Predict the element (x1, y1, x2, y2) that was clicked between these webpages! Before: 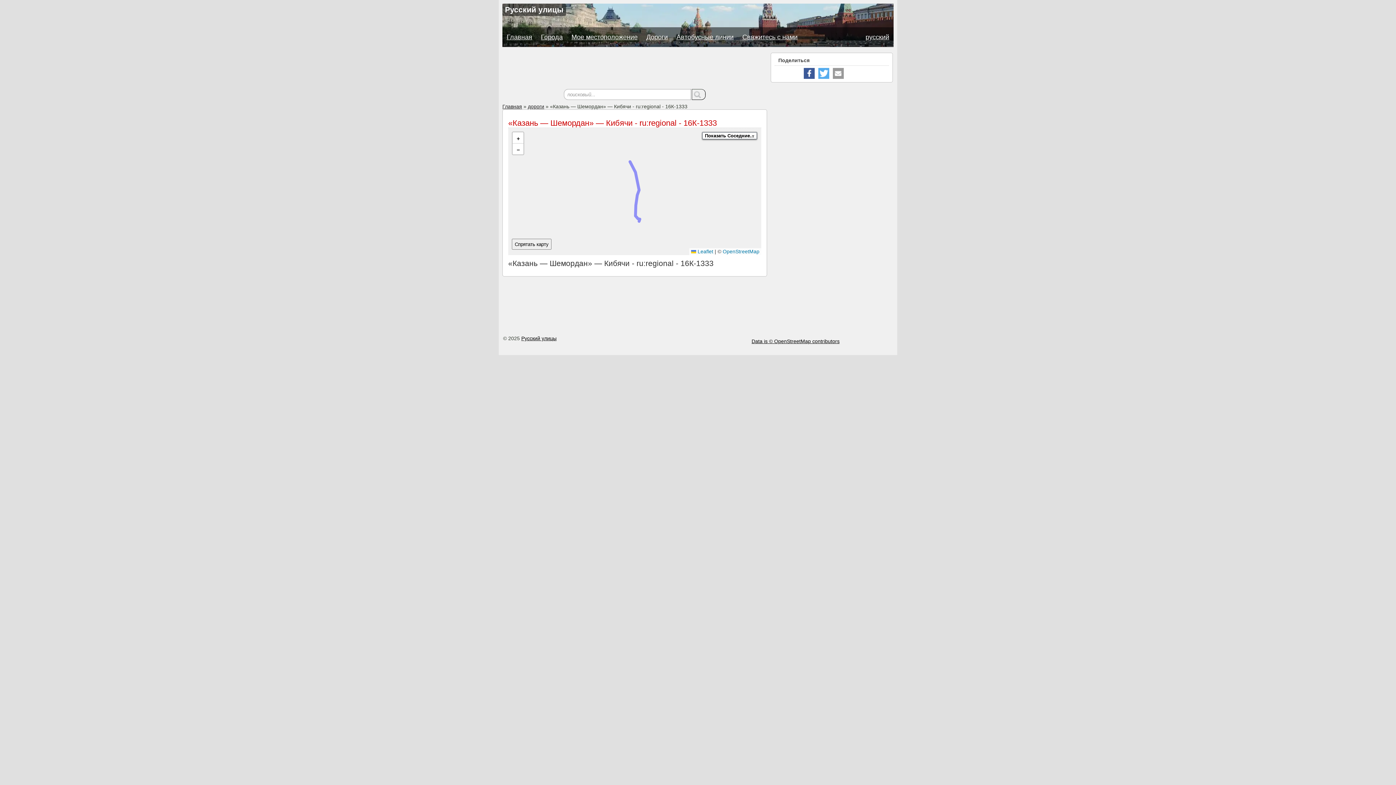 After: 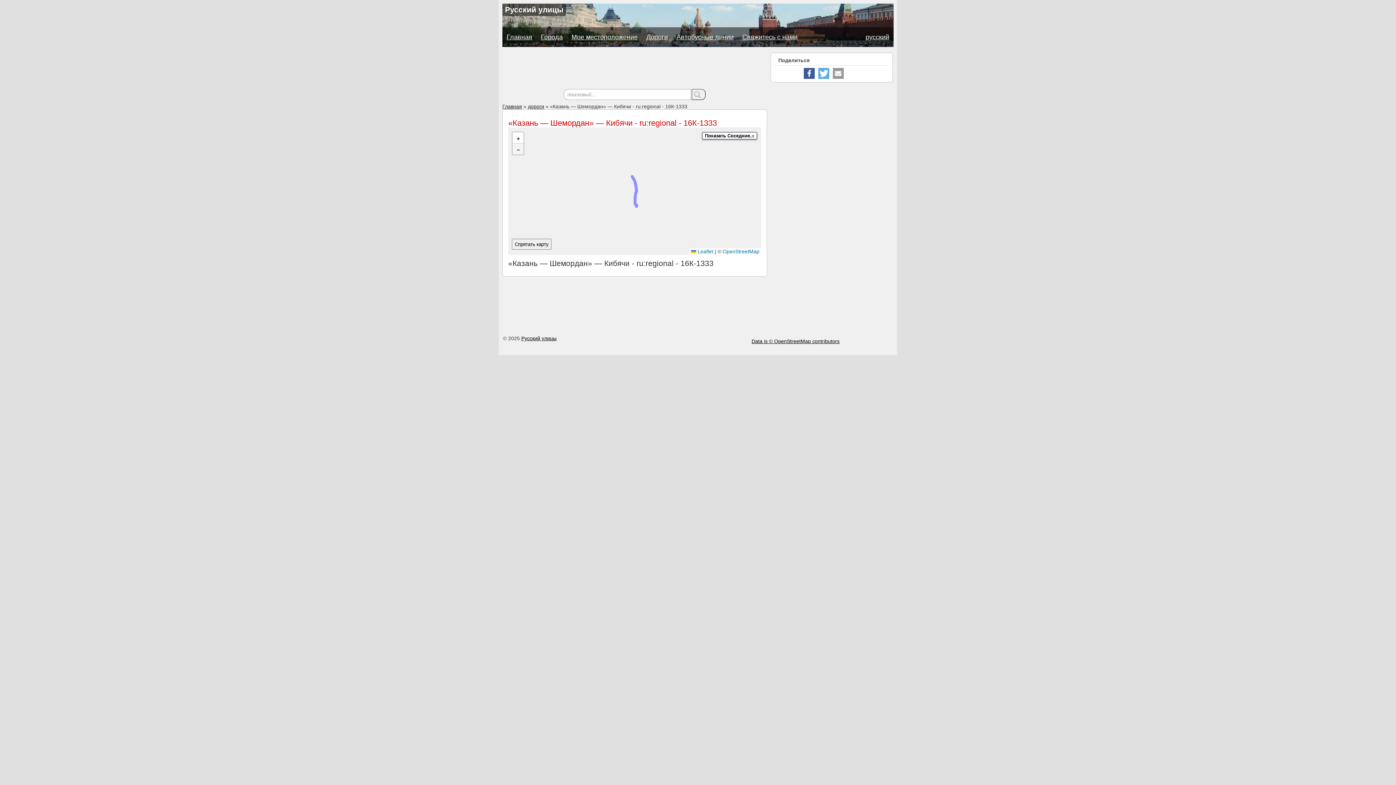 Action: bbox: (512, 143, 523, 154) label: Zoom out